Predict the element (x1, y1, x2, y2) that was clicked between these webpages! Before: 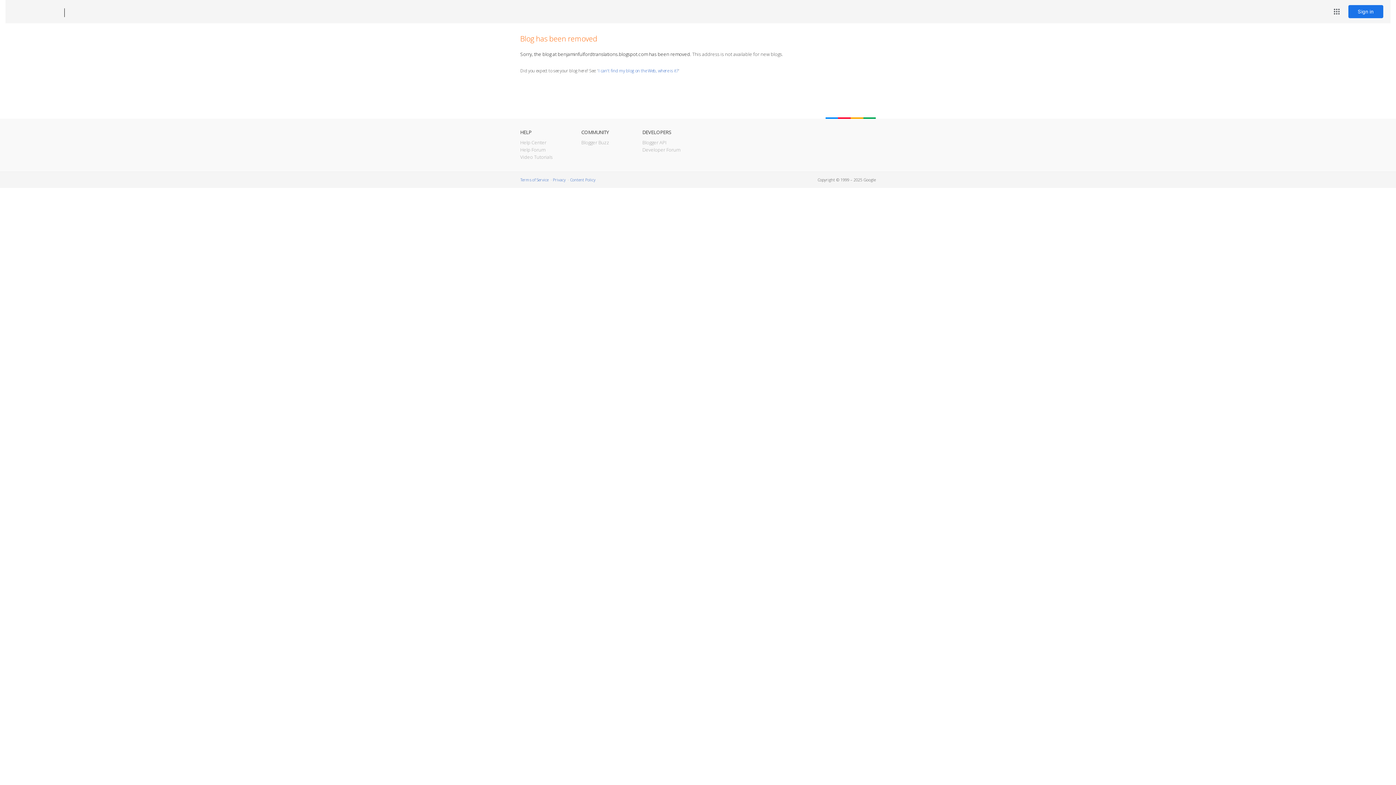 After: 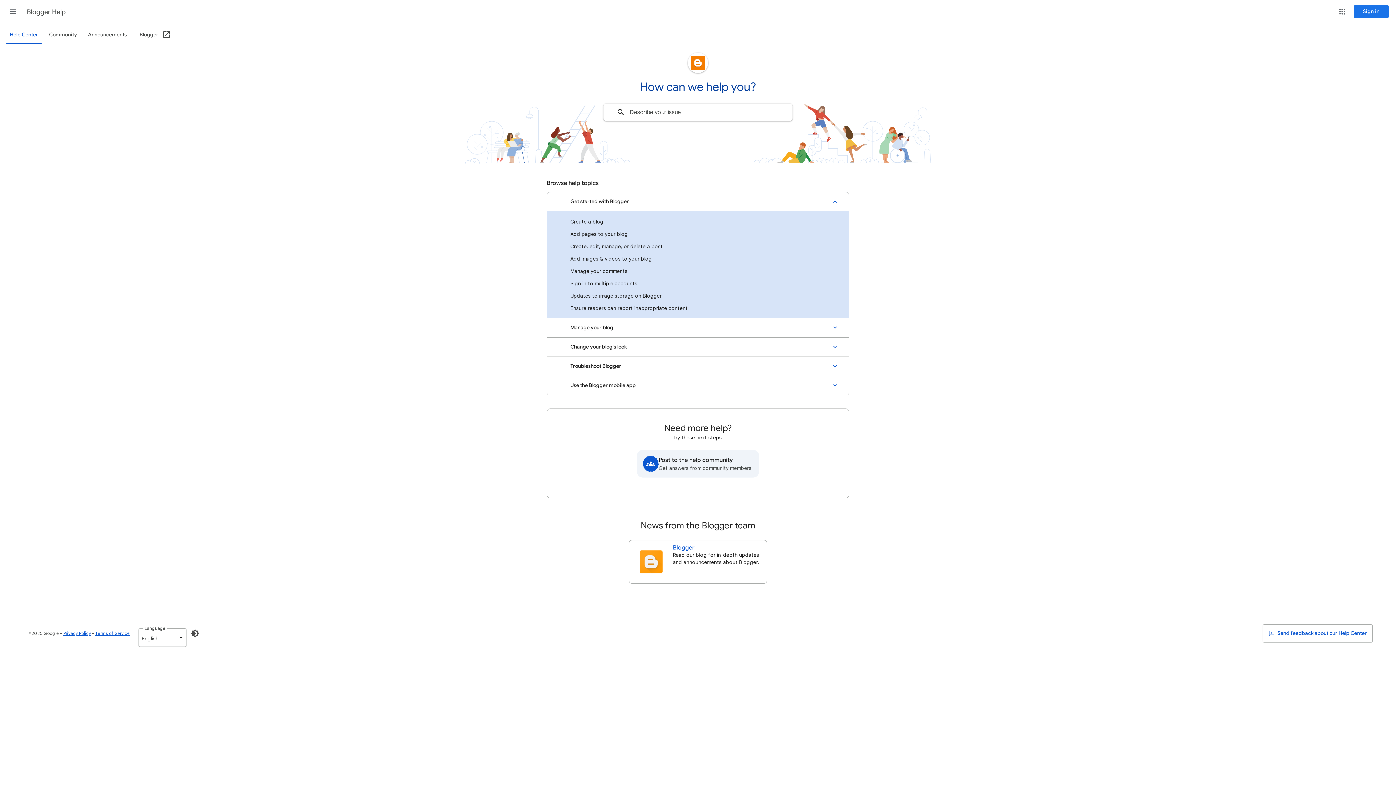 Action: label: Help Center bbox: (520, 139, 546, 145)